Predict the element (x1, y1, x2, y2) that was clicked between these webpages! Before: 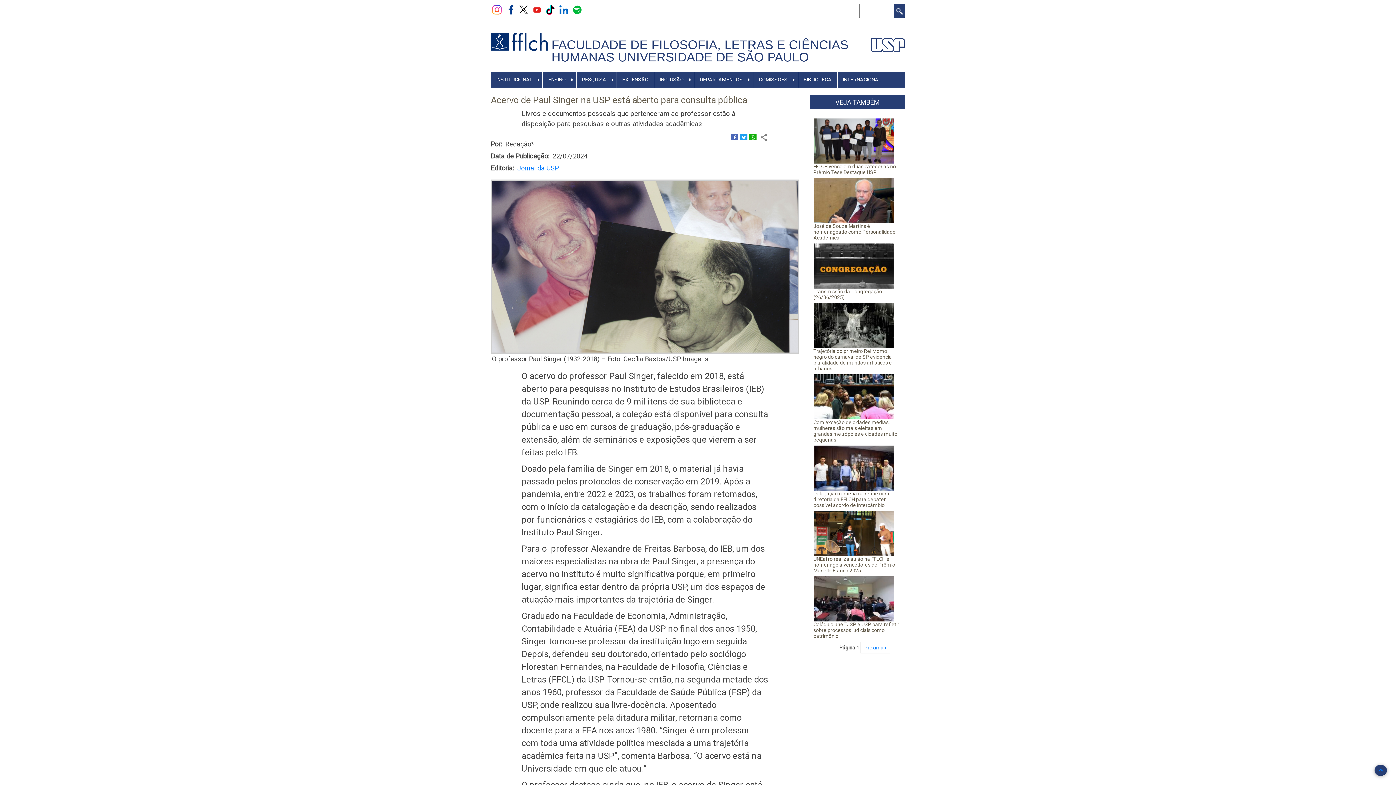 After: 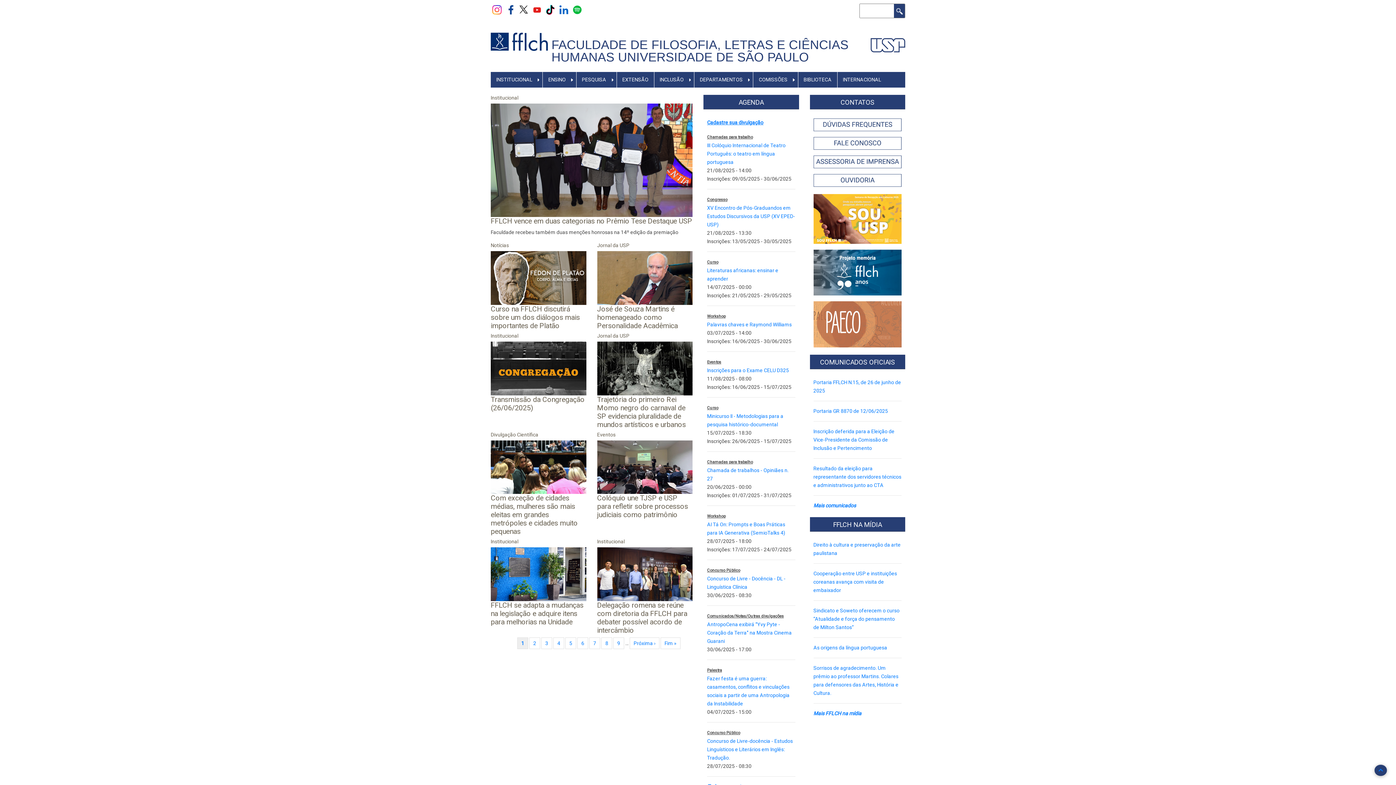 Action: bbox: (551, 37, 848, 64) label: FACULDADE DE FILOSOFIA, LETRAS E CIÊNCIAS HUMANAS UNIVERSIDADE DE SÃO PAULO